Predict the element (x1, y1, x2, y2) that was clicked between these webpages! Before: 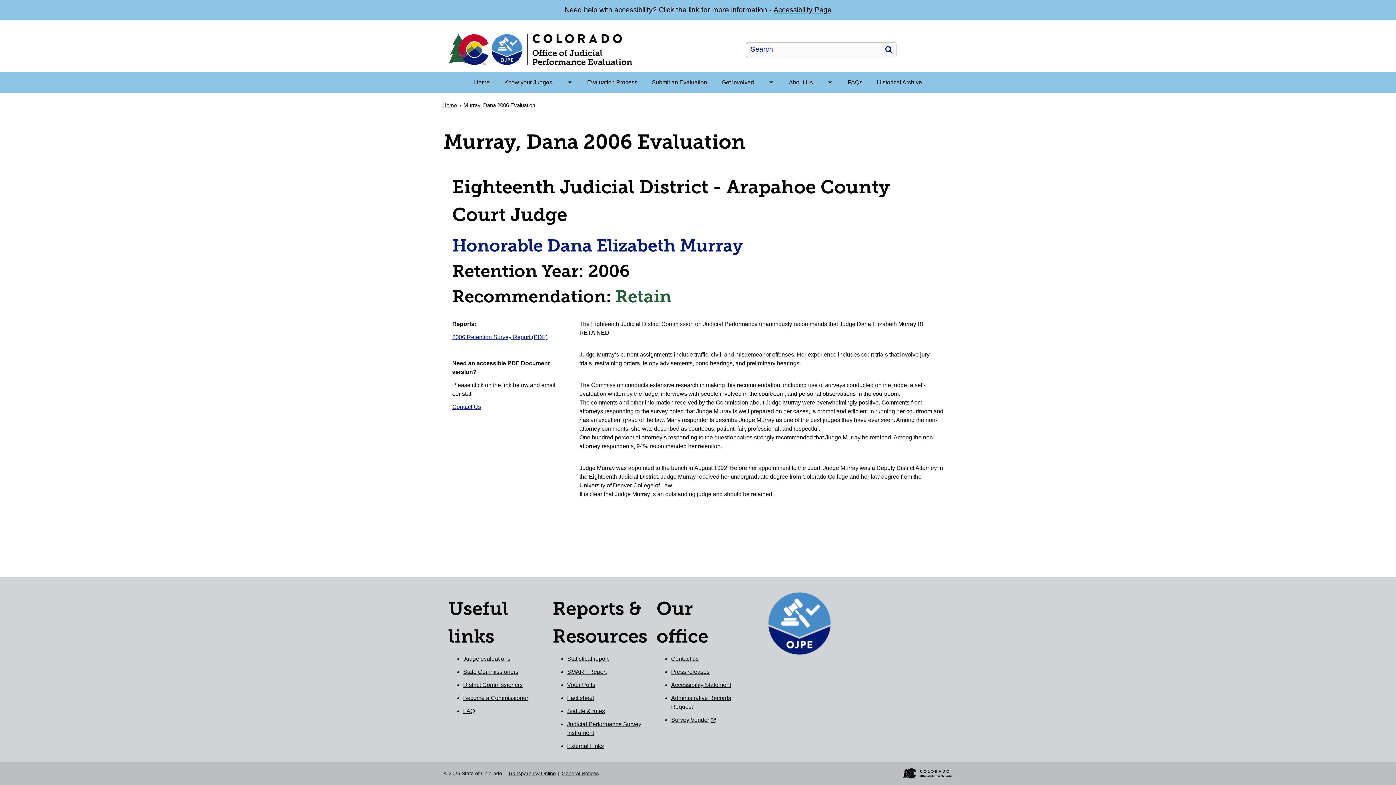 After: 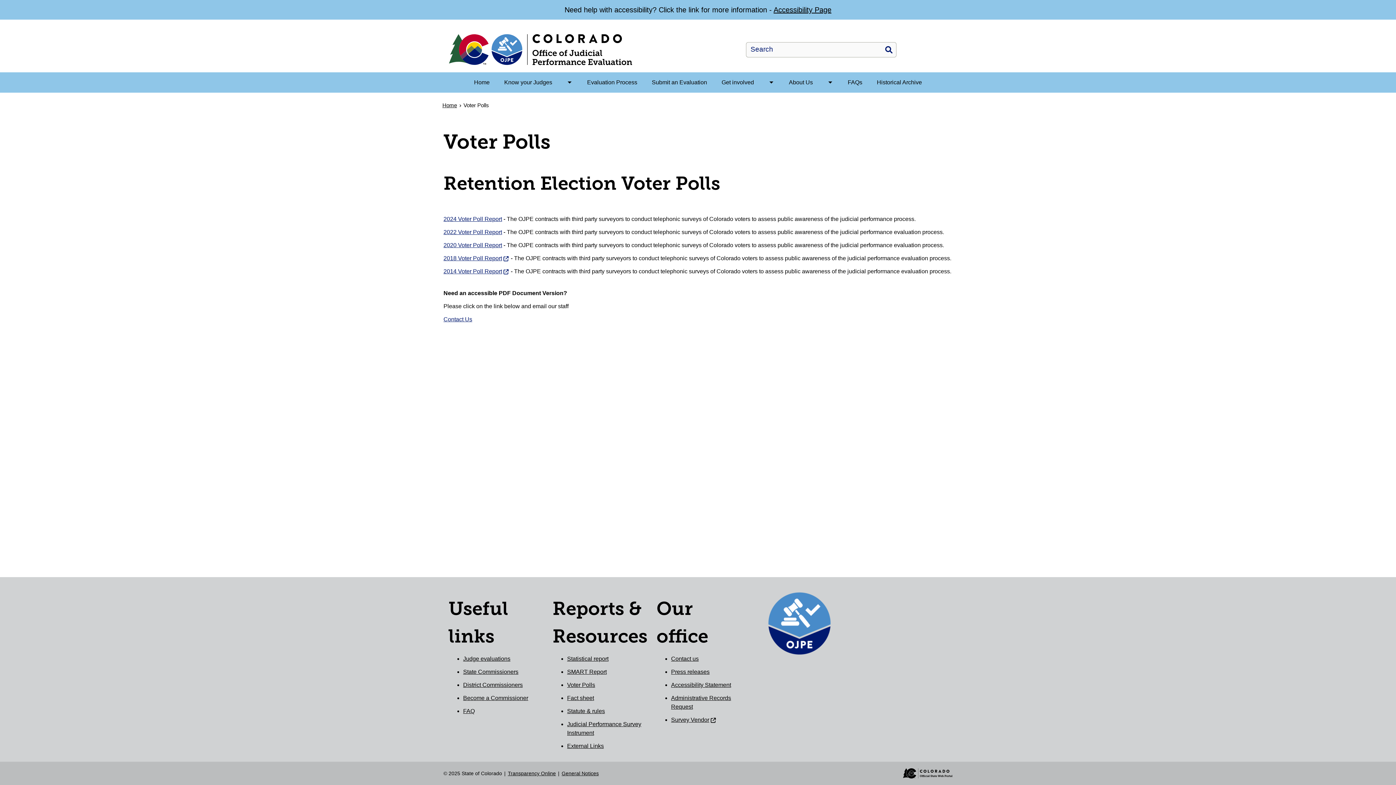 Action: label: Voter Polls bbox: (567, 682, 595, 688)